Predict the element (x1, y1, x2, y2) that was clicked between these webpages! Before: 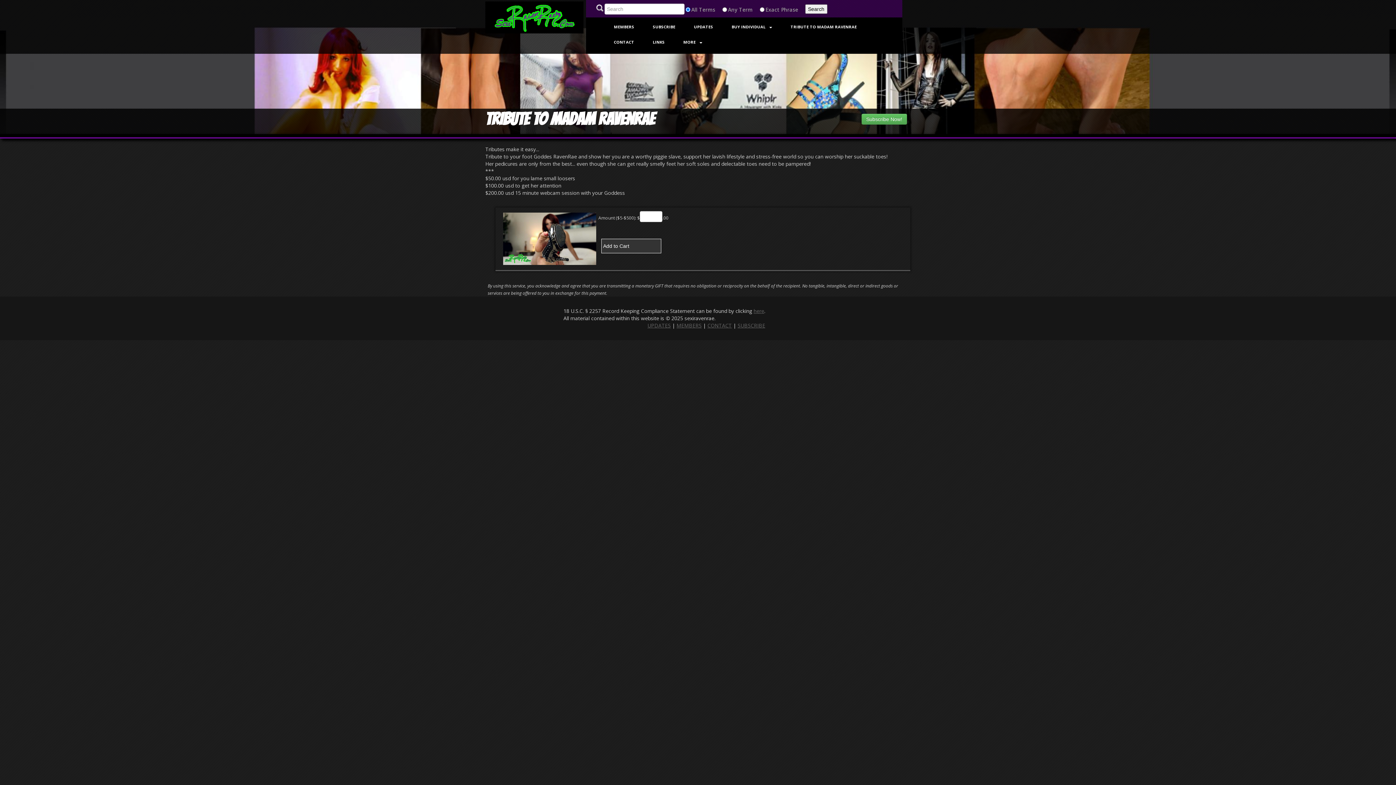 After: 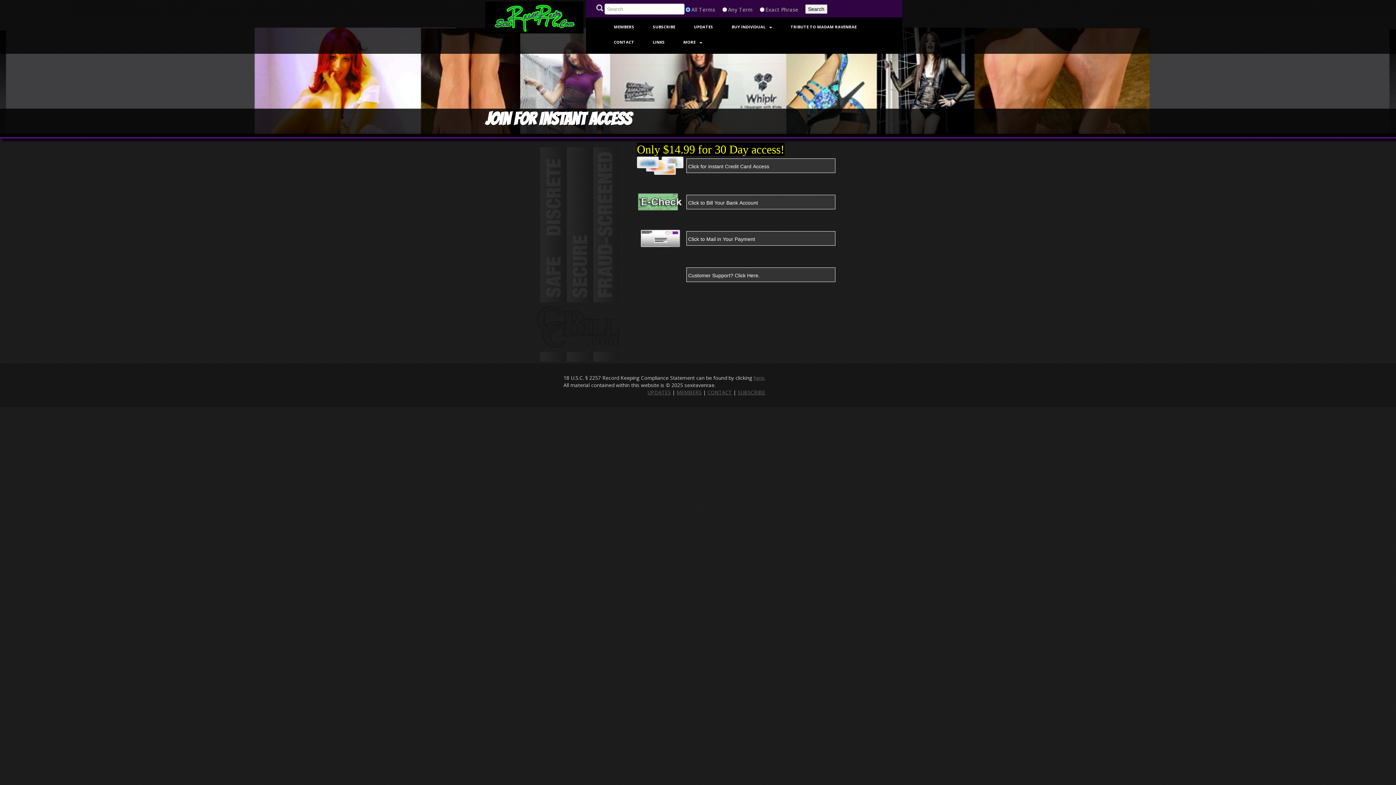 Action: bbox: (647, 18, 680, 34) label: SUBSCRIBE